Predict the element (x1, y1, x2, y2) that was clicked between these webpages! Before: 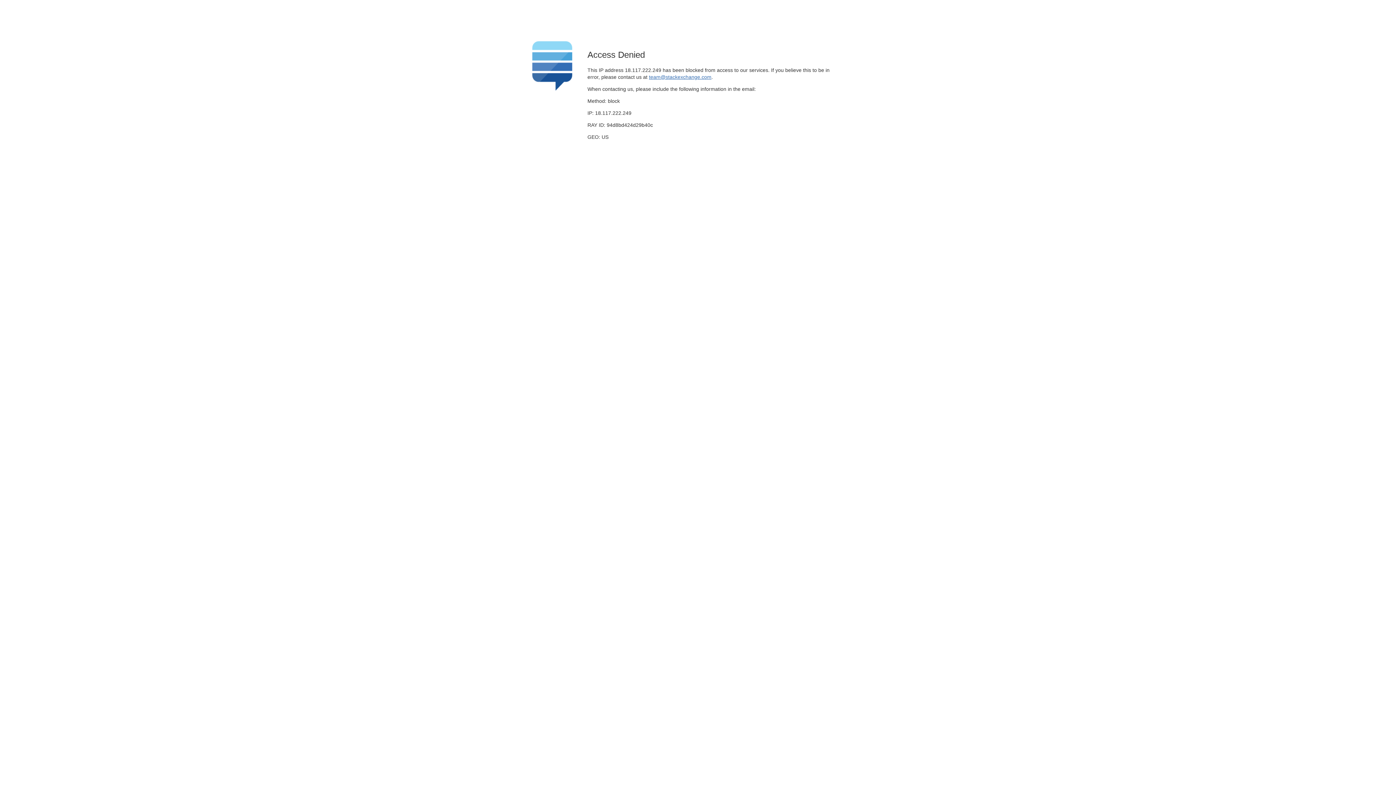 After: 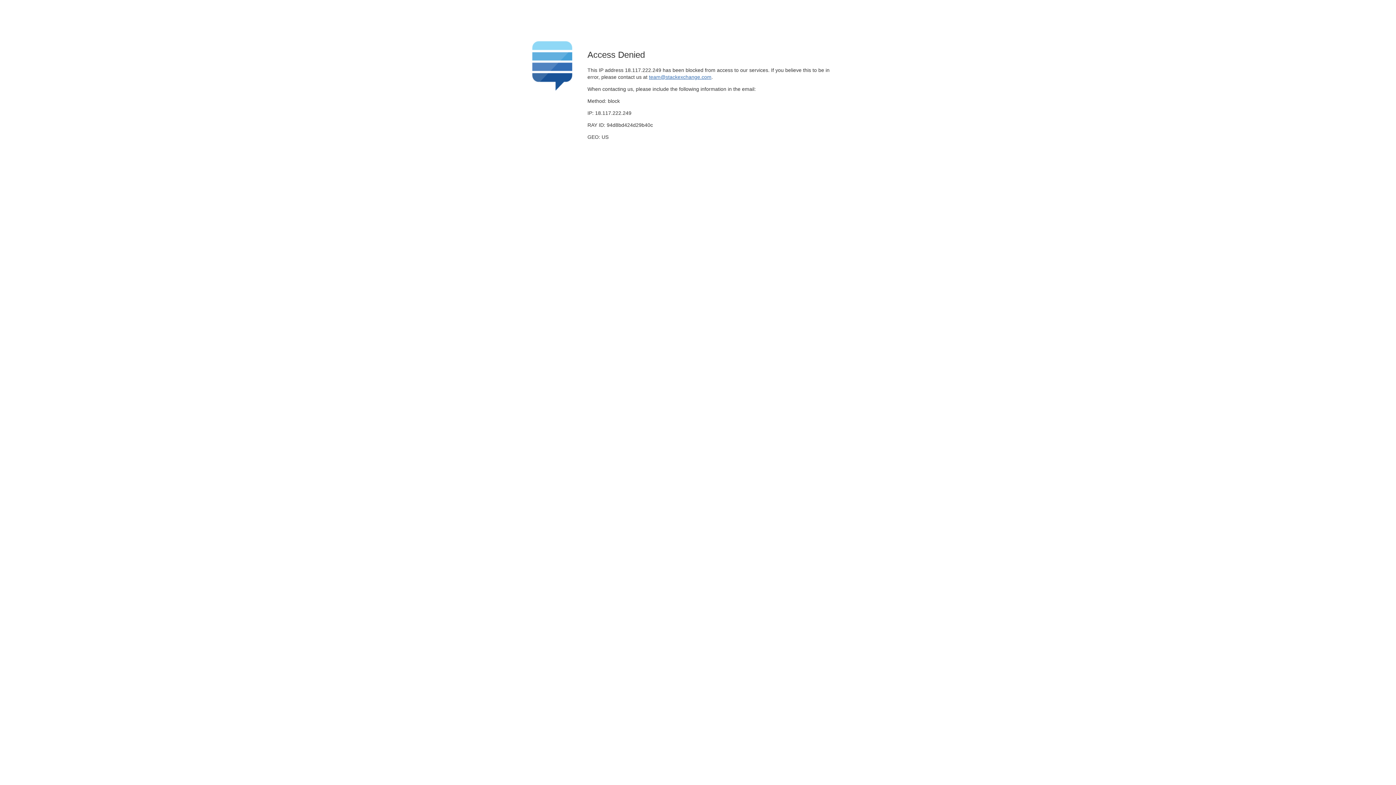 Action: label: team@stackexchange.com bbox: (649, 74, 711, 79)